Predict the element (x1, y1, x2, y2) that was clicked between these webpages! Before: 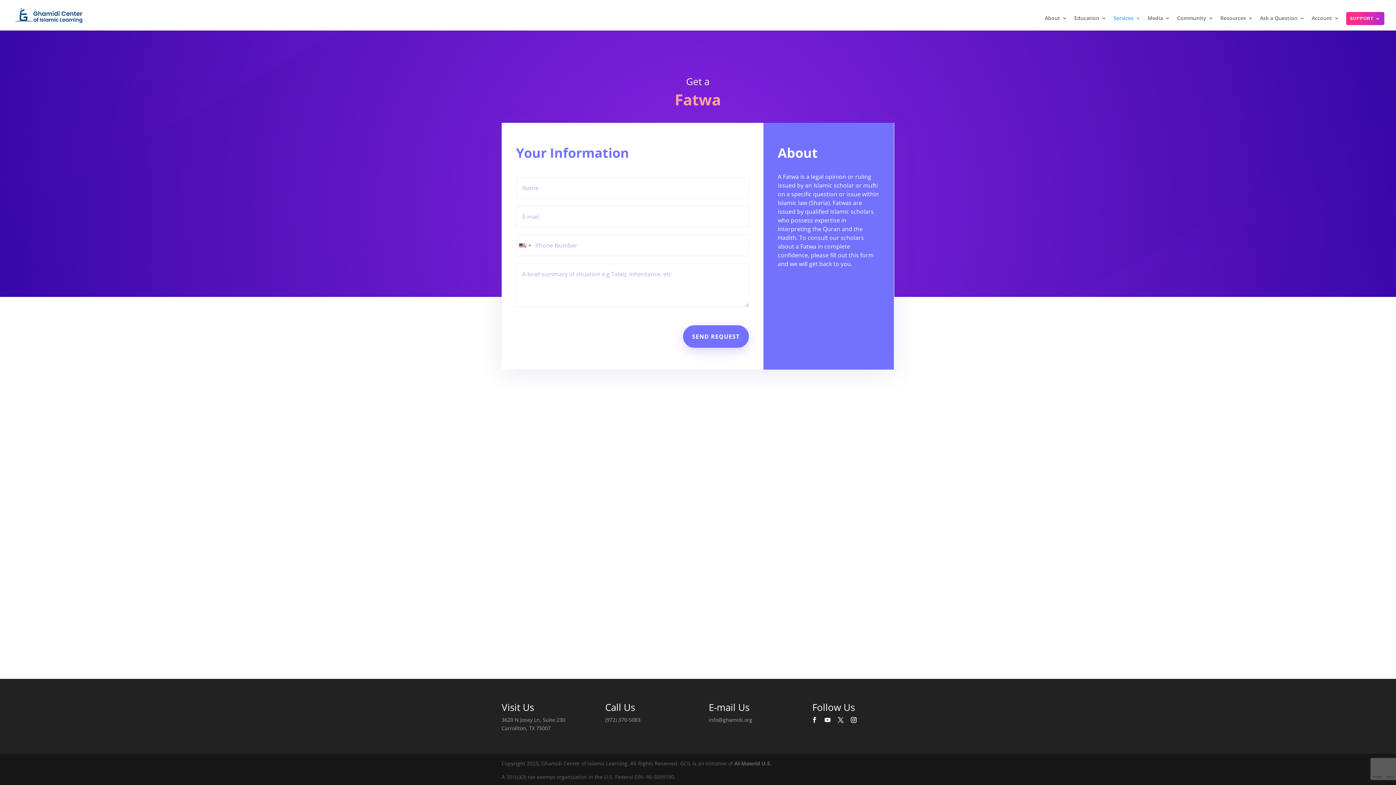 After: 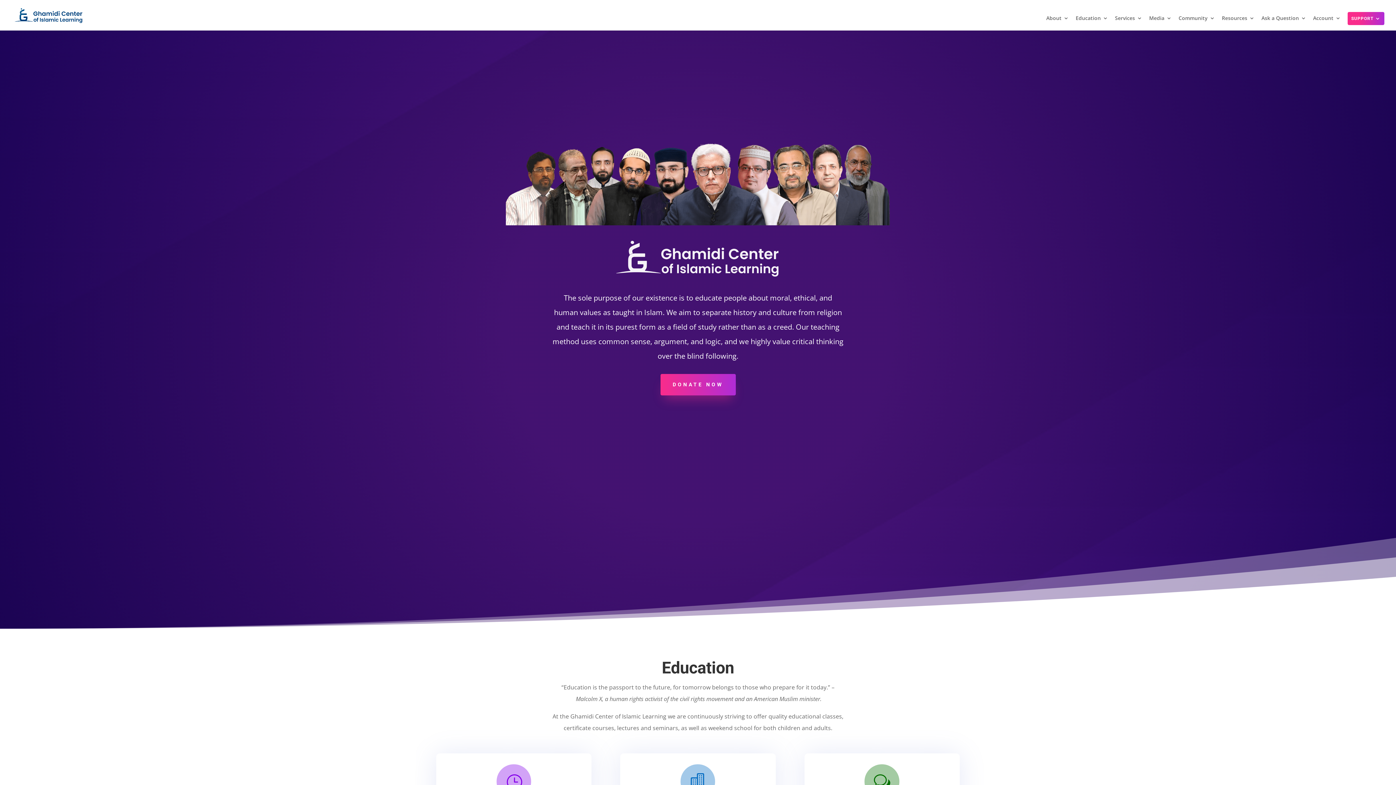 Action: bbox: (12, 11, 85, 18)